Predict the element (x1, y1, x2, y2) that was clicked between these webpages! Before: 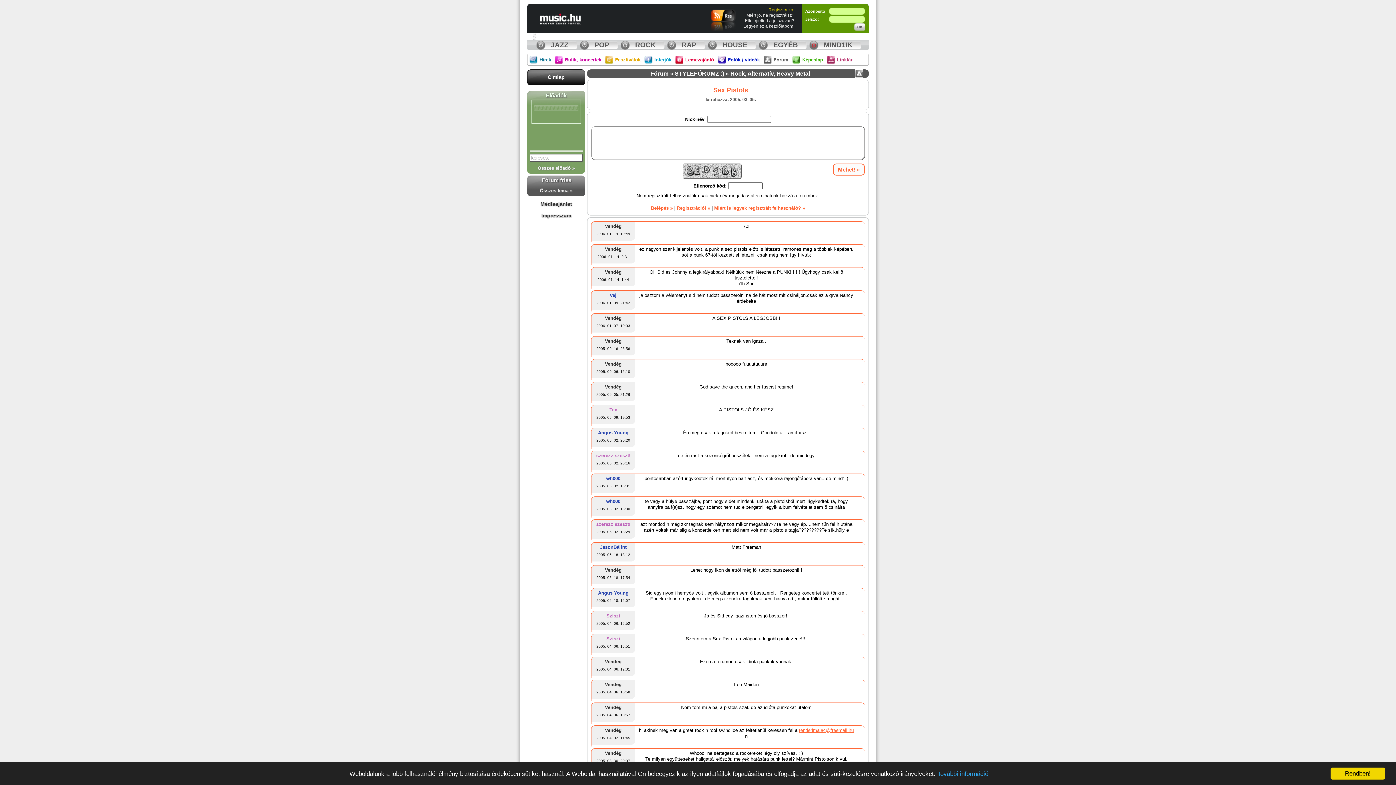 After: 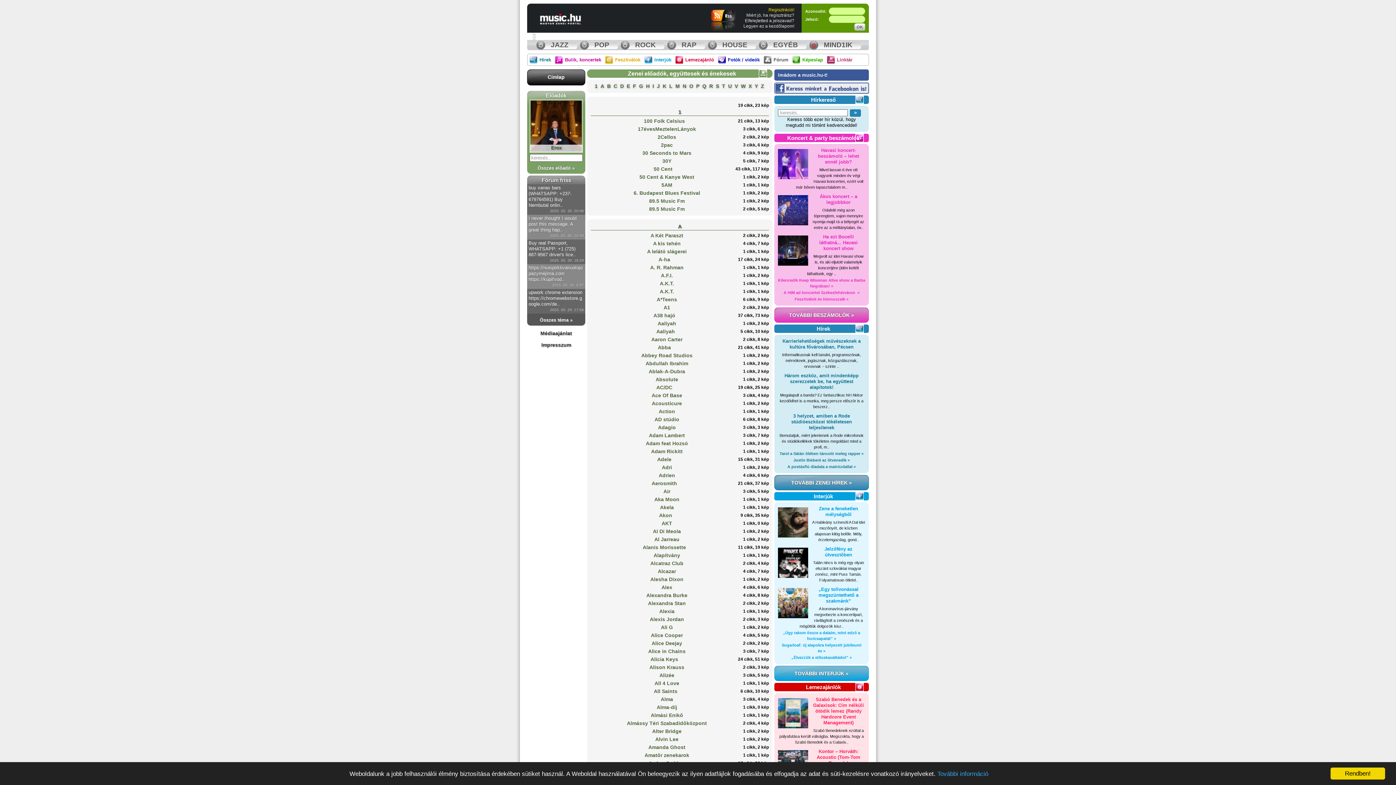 Action: bbox: (531, 119, 581, 124)